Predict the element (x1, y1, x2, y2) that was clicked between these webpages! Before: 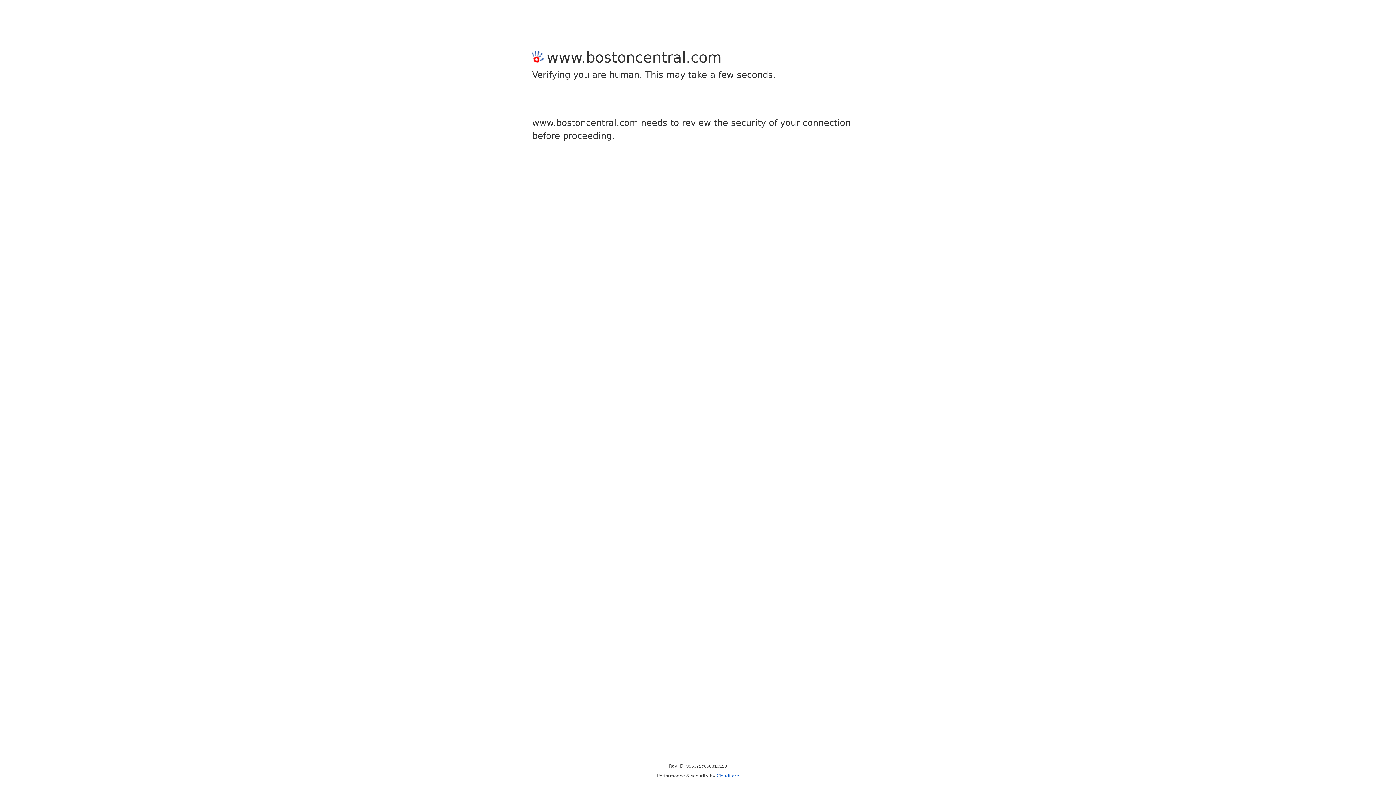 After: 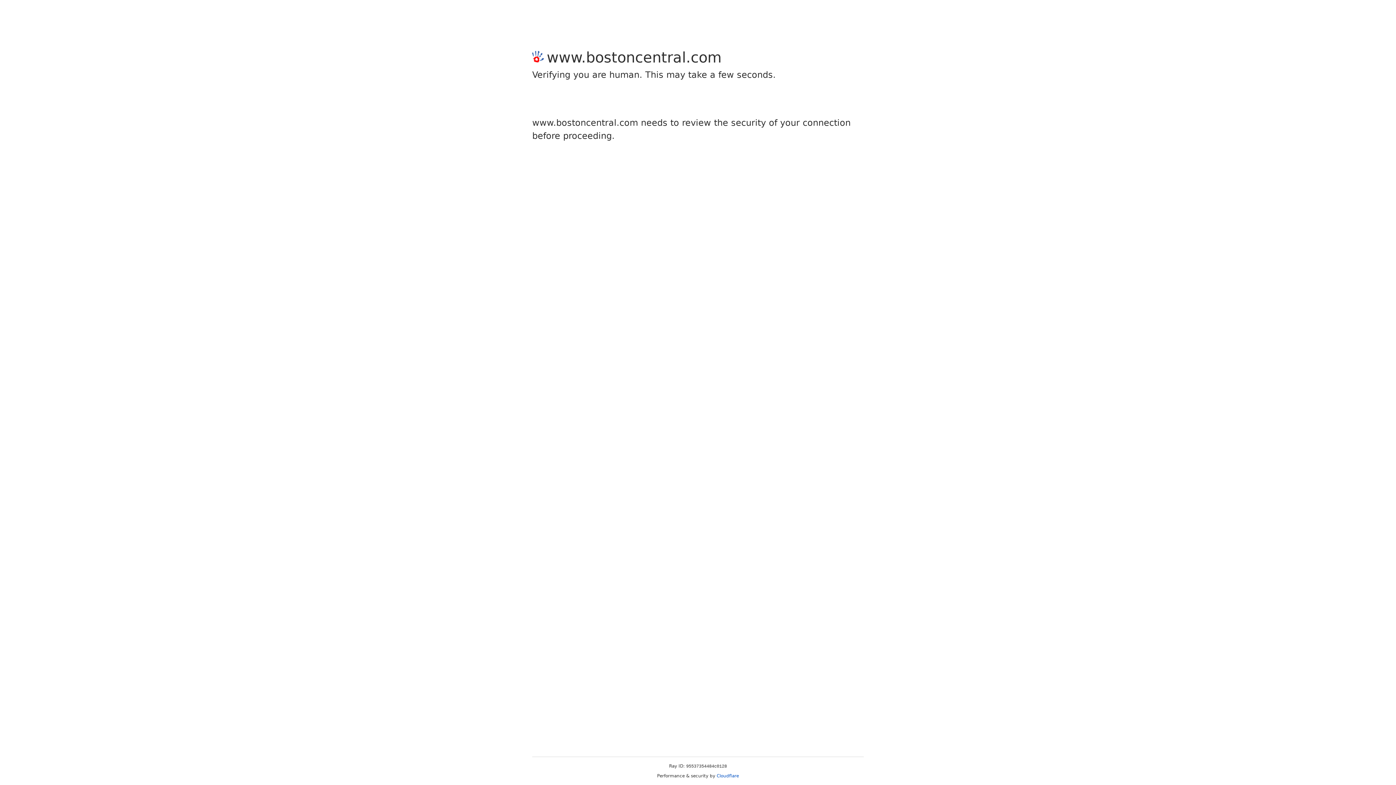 Action: bbox: (716, 773, 739, 778) label: Cloudflare